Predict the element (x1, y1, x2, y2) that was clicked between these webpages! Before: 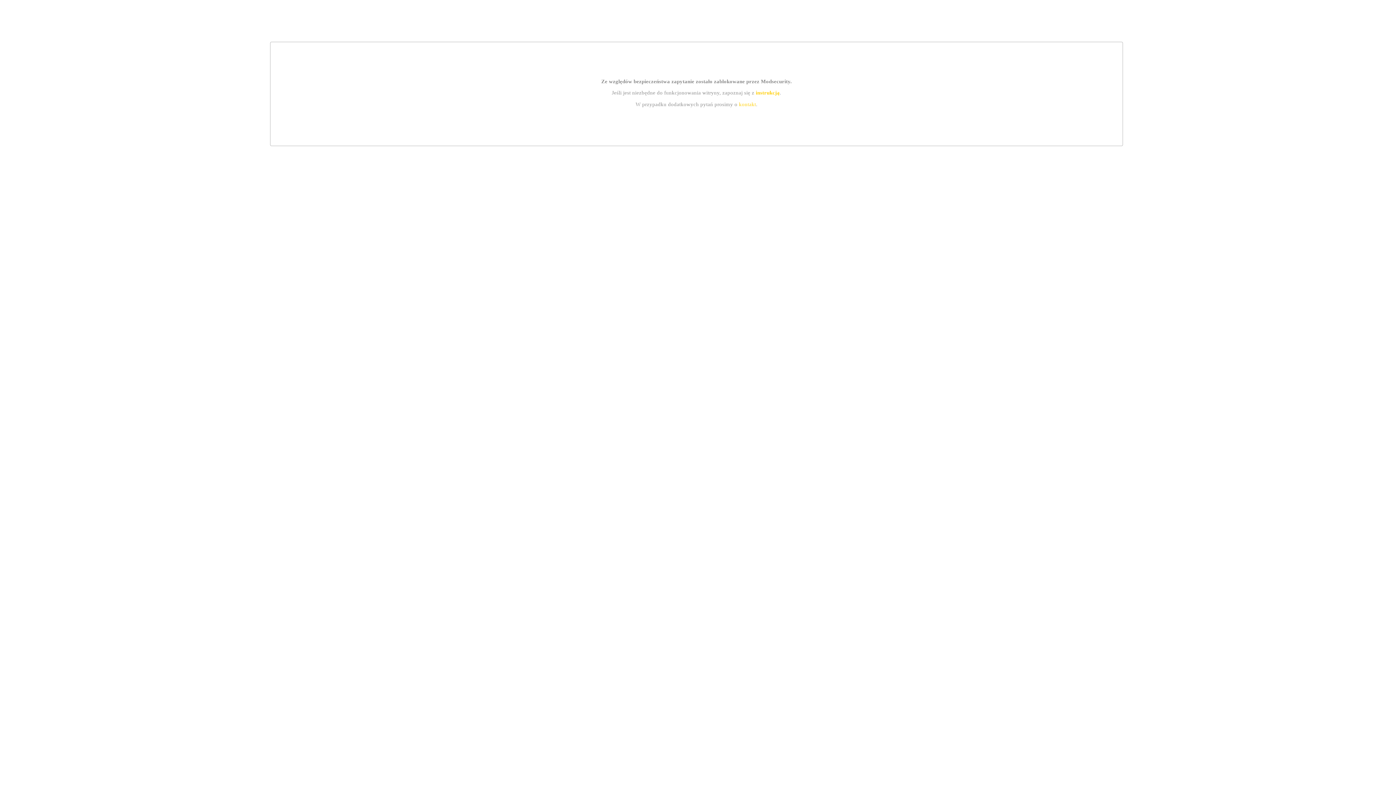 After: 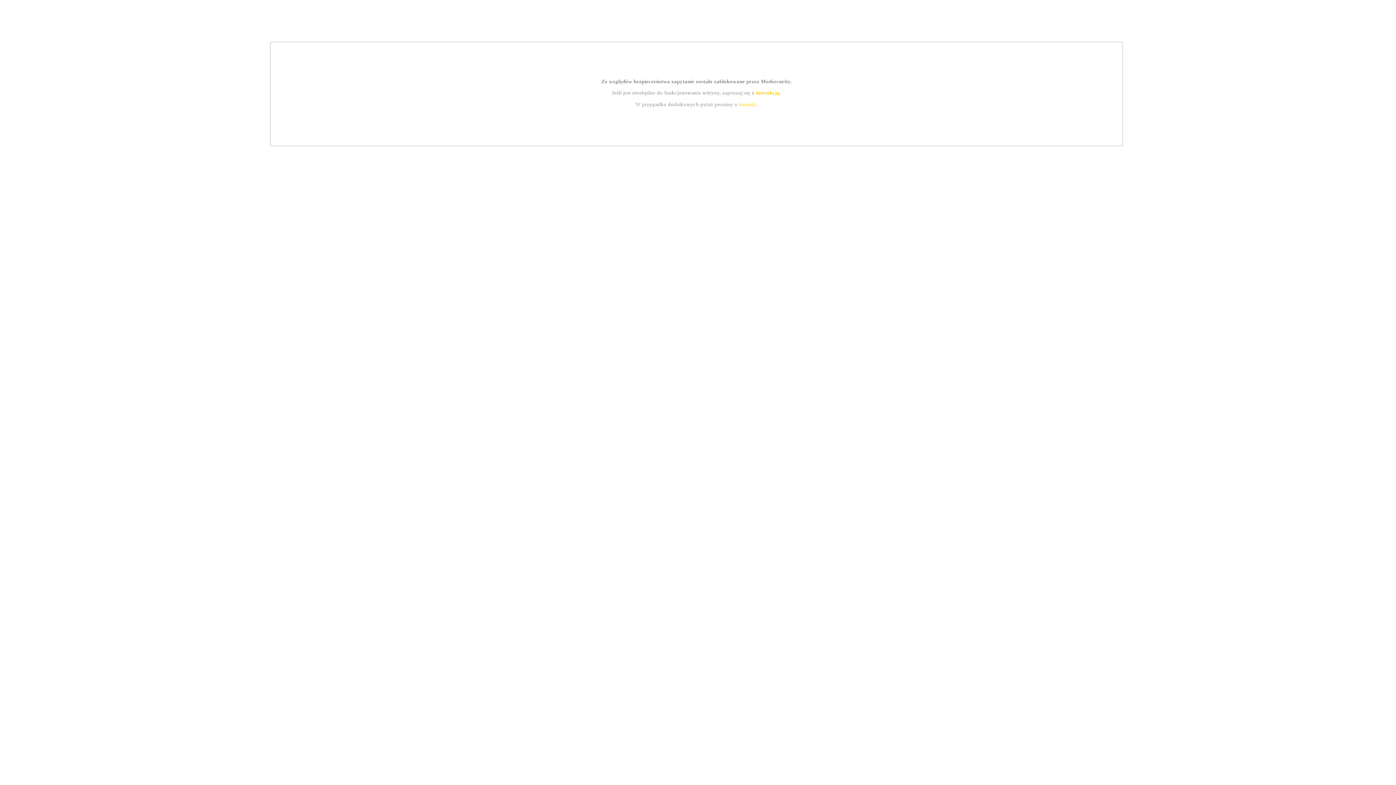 Action: label: instrukcją bbox: (755, 89, 779, 95)